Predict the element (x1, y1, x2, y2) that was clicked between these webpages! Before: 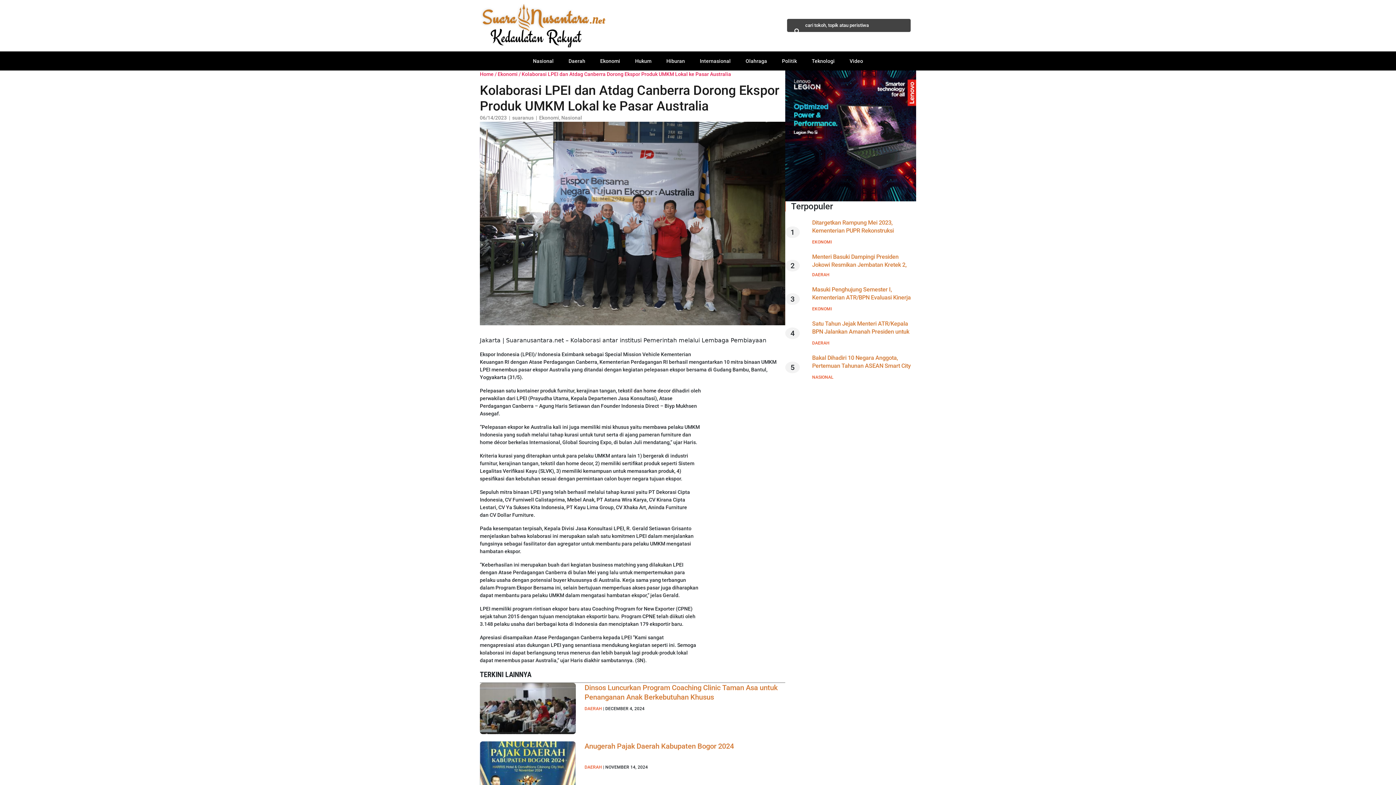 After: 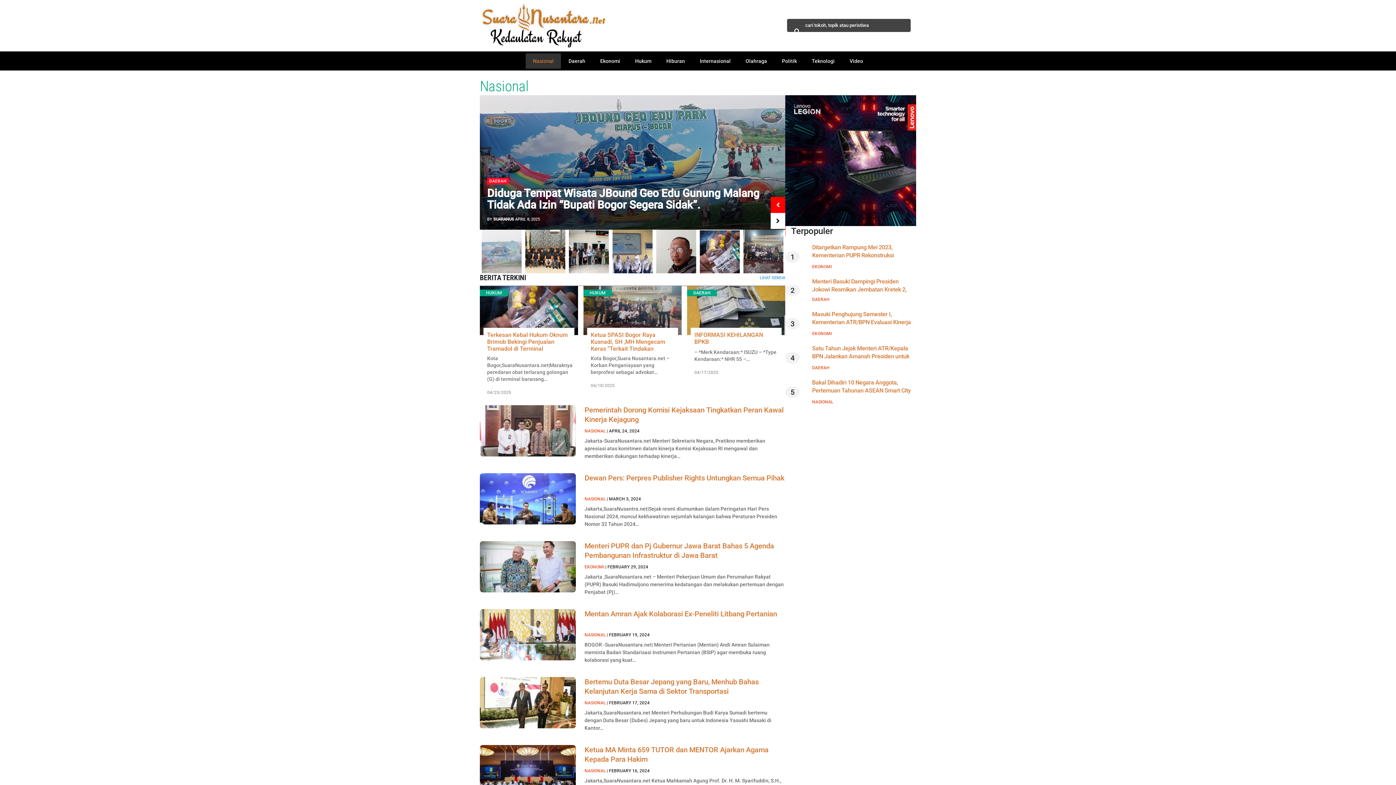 Action: bbox: (812, 374, 833, 379) label: NASIONAL